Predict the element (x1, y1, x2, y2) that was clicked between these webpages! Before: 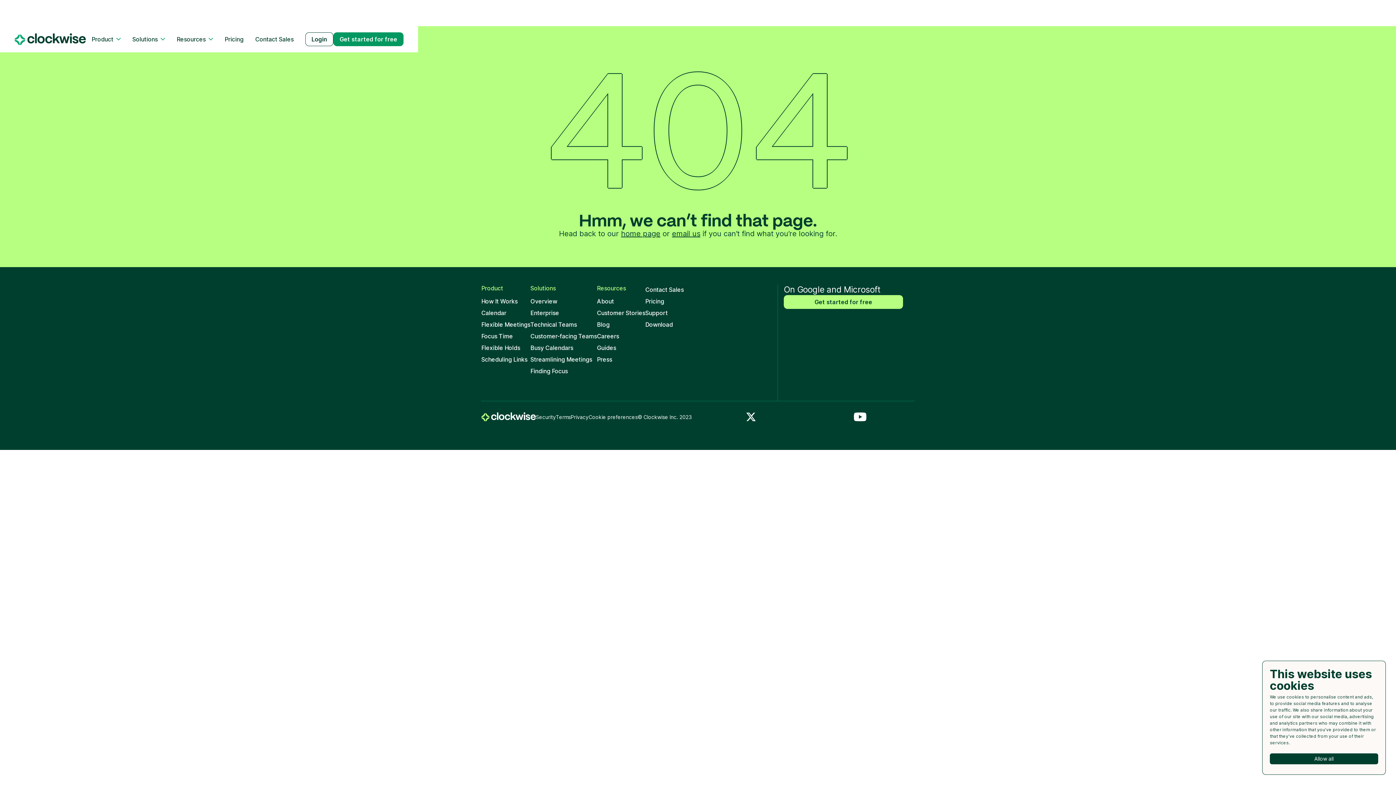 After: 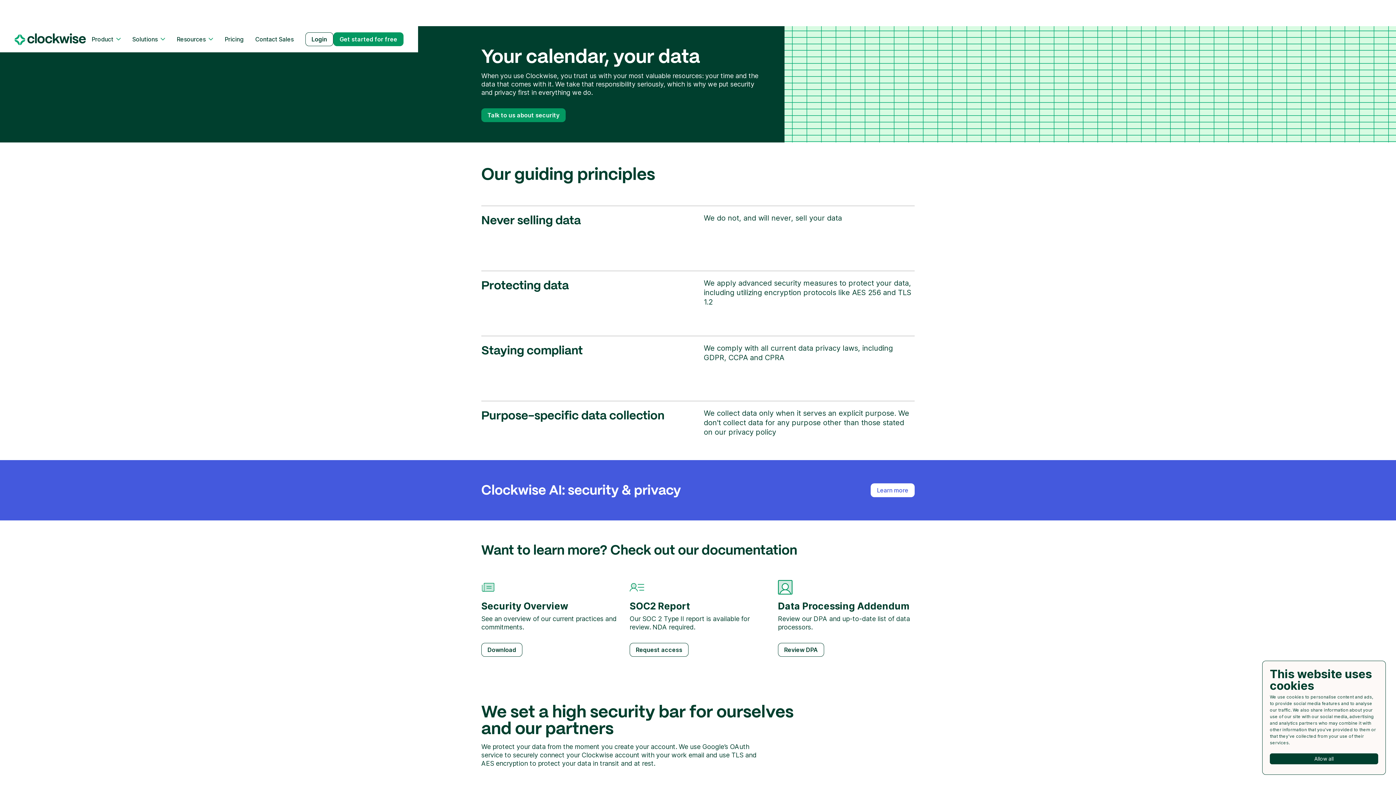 Action: label: Security bbox: (536, 413, 556, 420)